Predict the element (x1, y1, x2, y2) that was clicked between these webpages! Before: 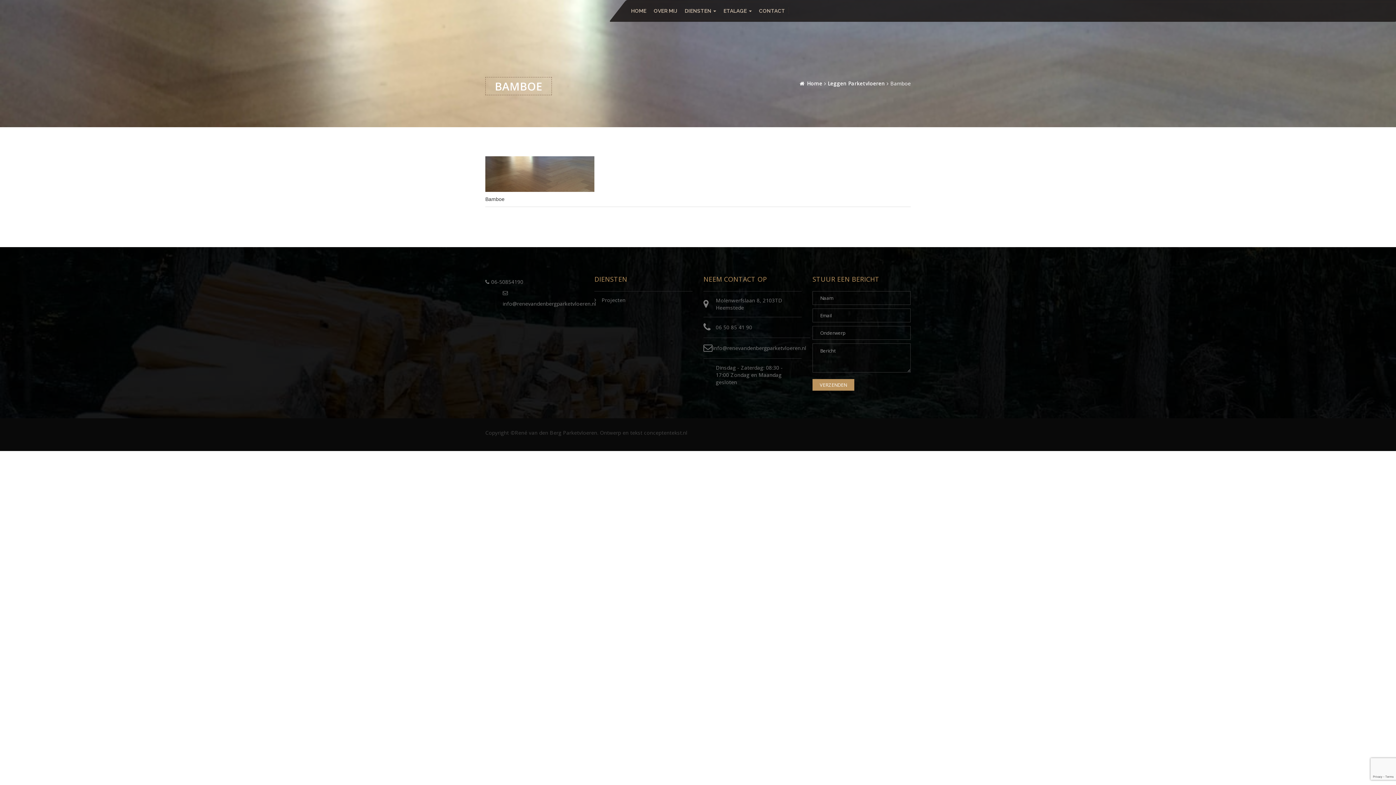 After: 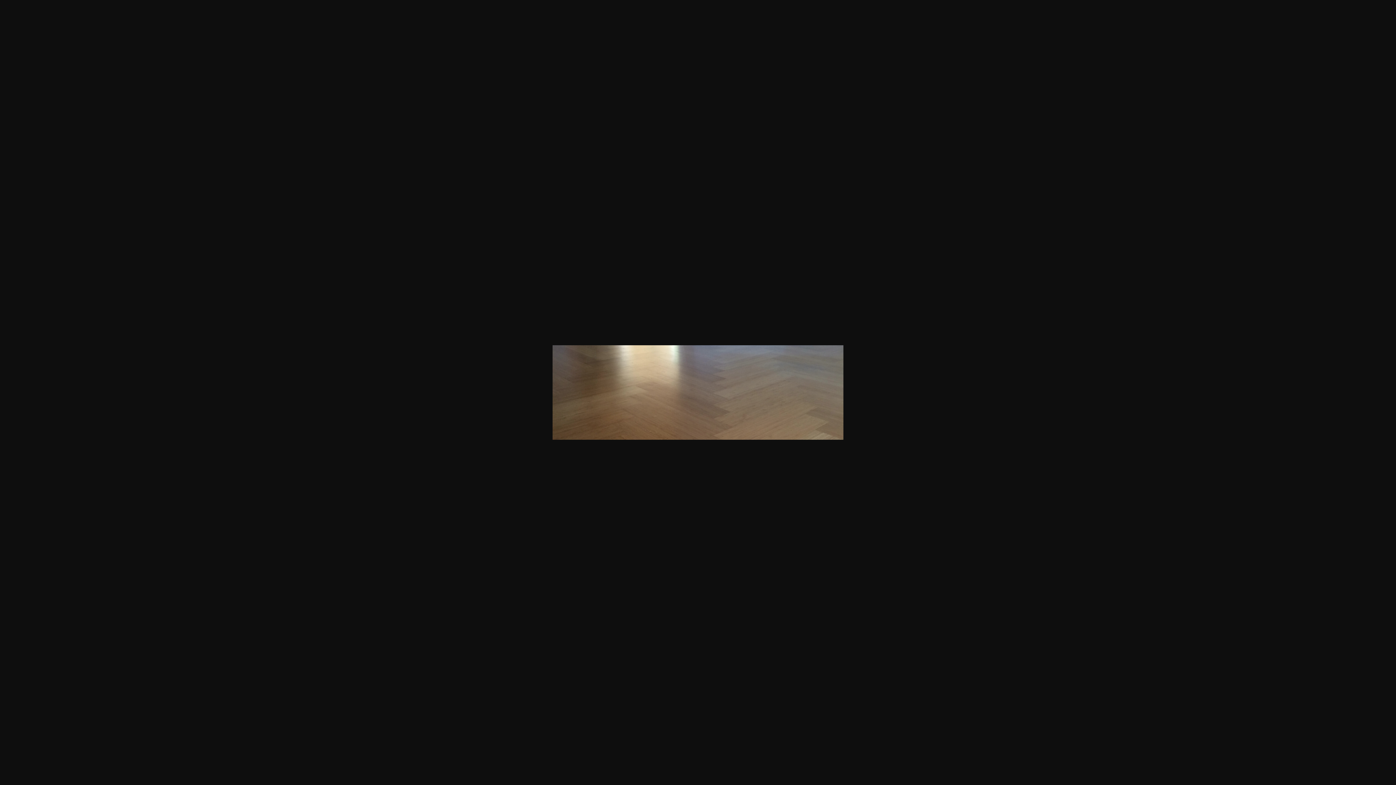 Action: bbox: (485, 170, 594, 176)